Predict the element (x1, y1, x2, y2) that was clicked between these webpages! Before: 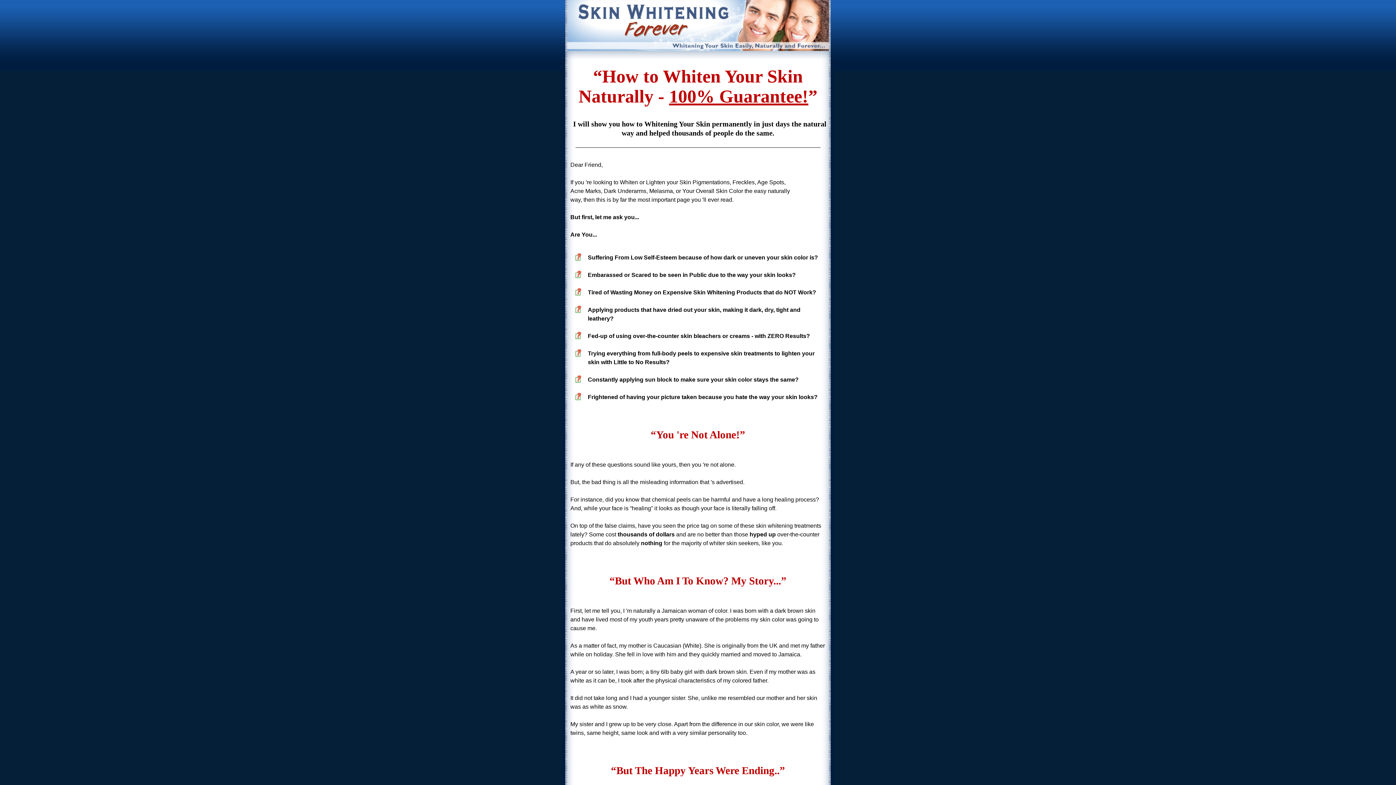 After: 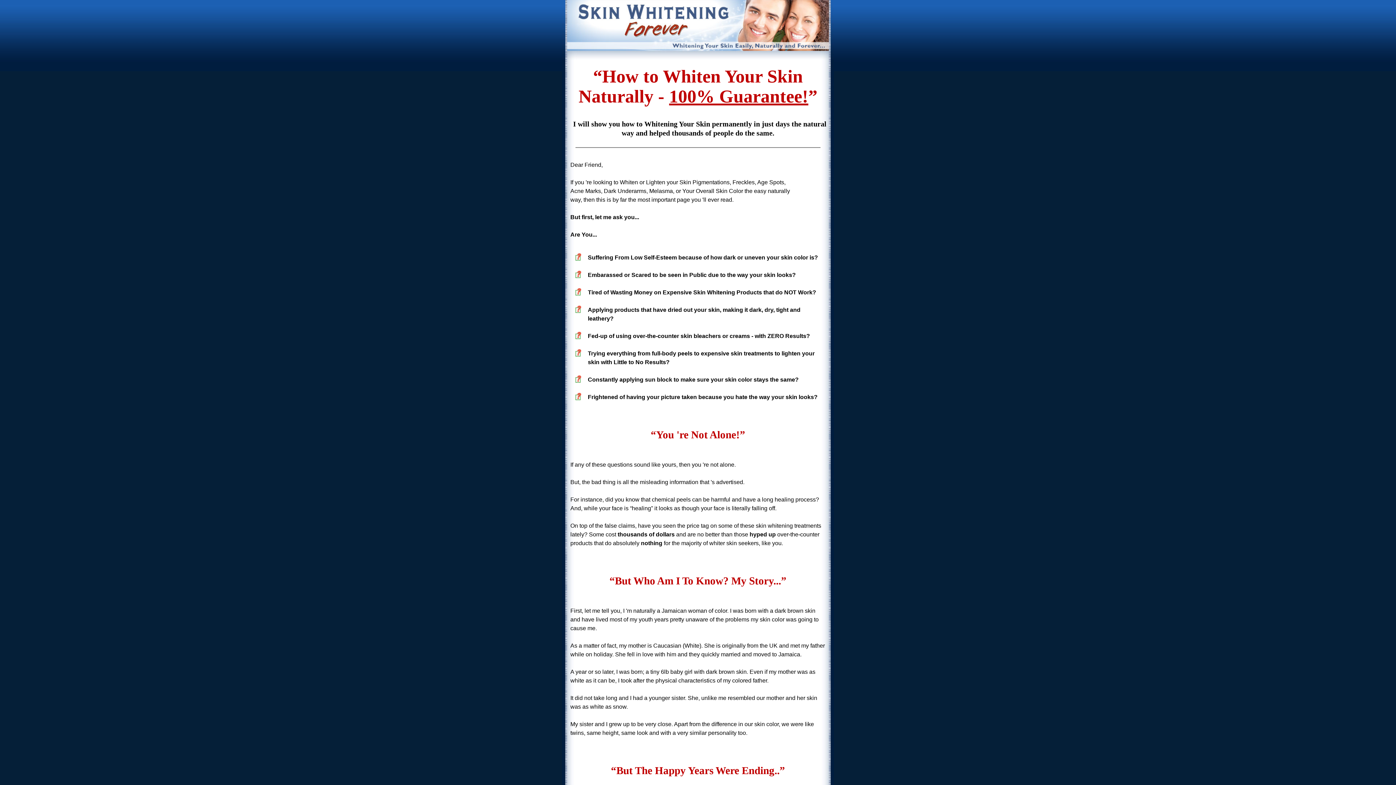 Action: bbox: (562, 54, 834, 61)